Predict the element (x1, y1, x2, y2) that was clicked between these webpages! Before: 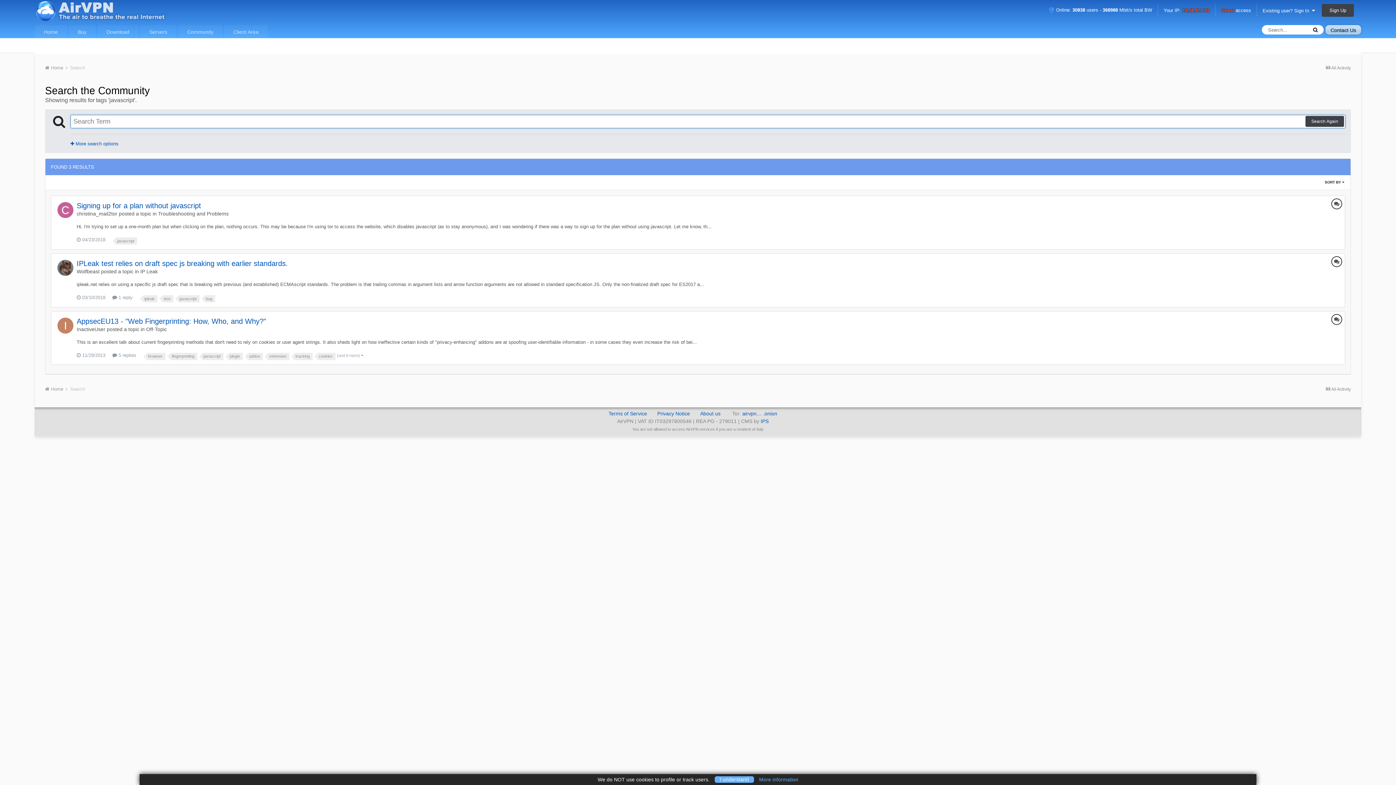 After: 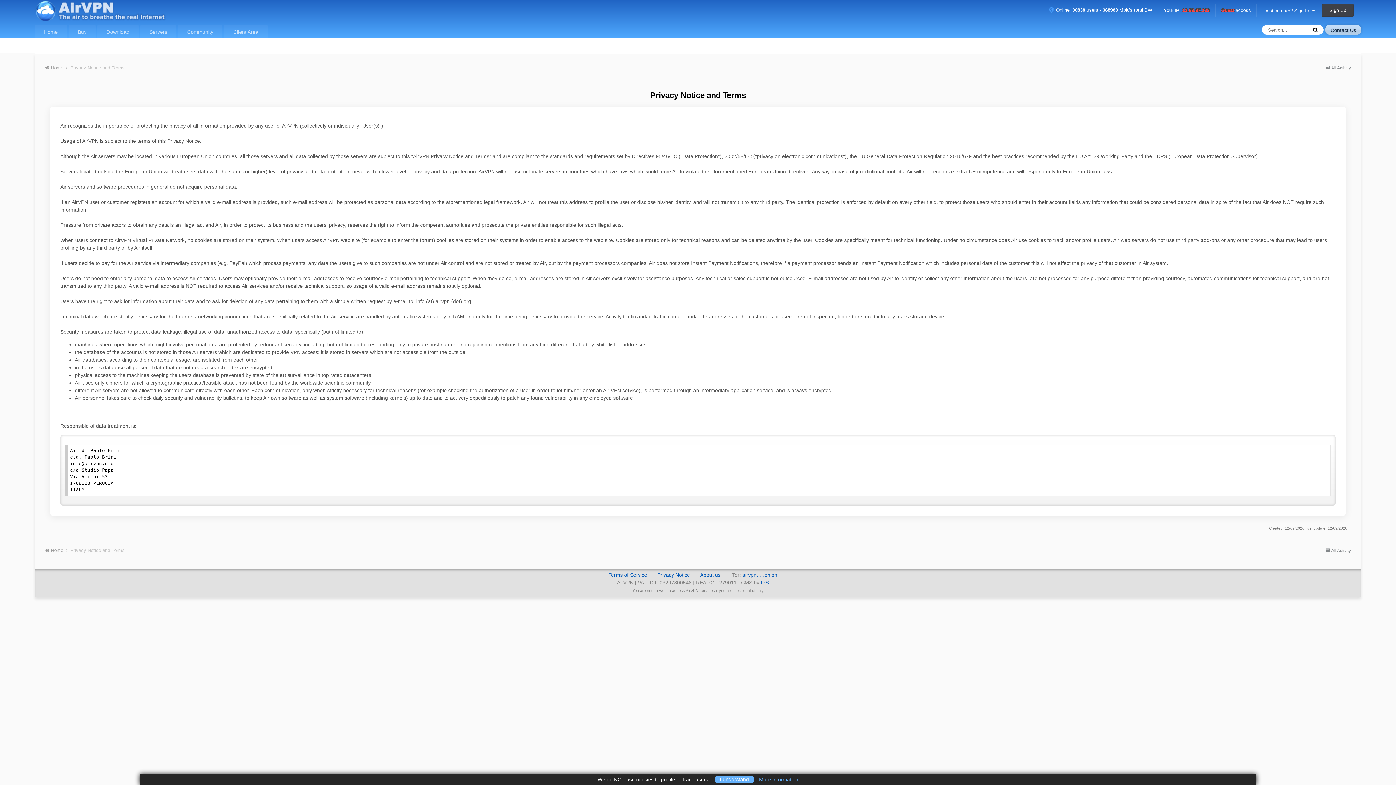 Action: bbox: (759, 777, 798, 782) label: More information